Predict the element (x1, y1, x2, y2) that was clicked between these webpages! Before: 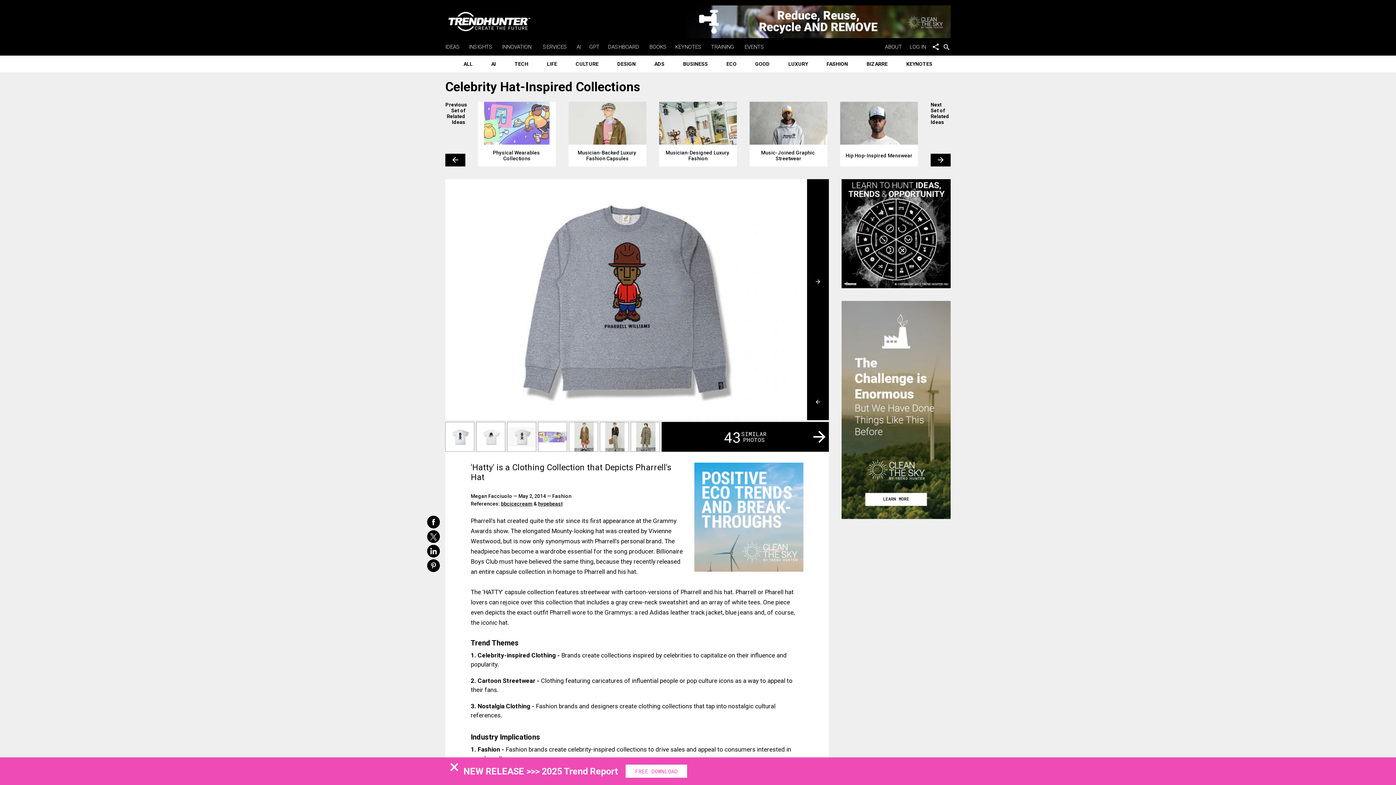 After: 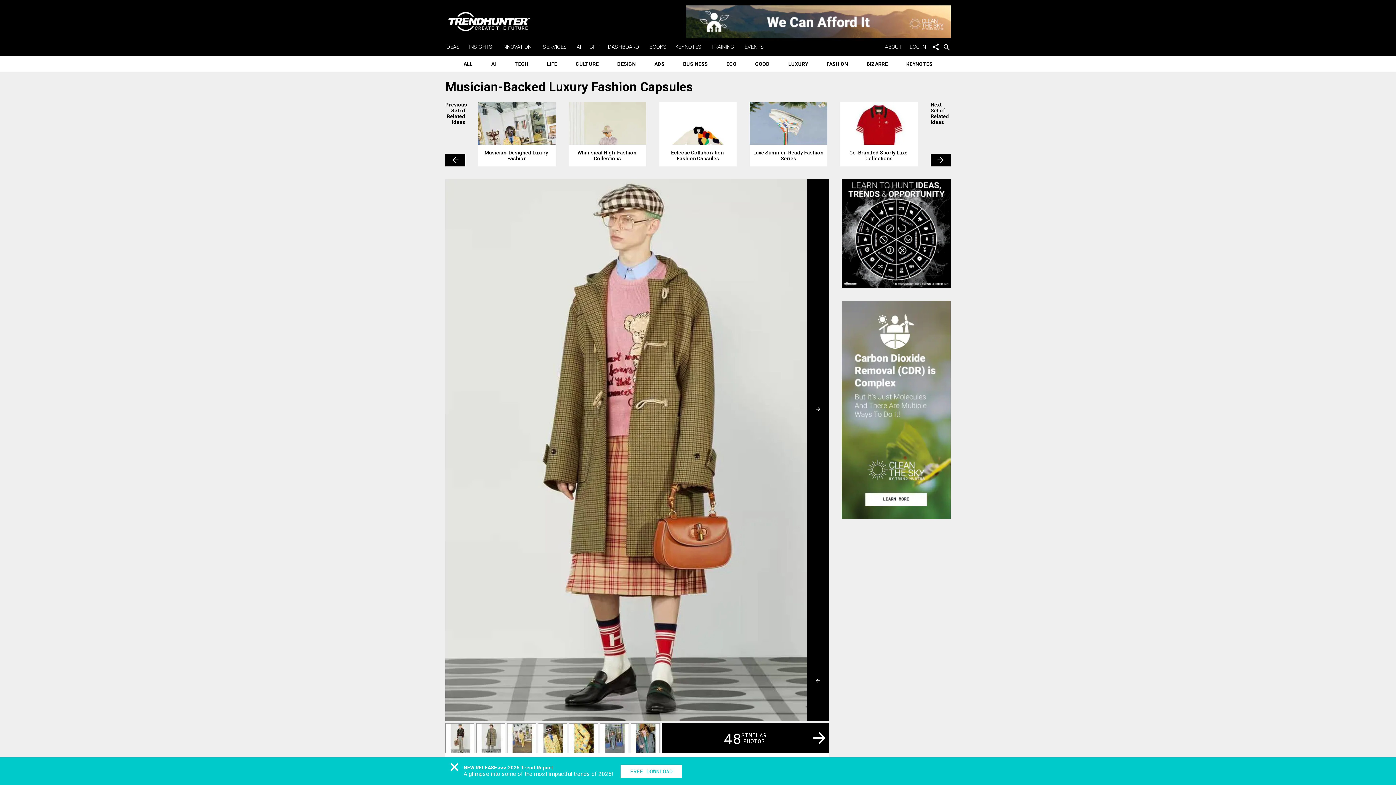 Action: label: Musician-Backed Luxury Fashion Capsules bbox: (568, 101, 646, 166)